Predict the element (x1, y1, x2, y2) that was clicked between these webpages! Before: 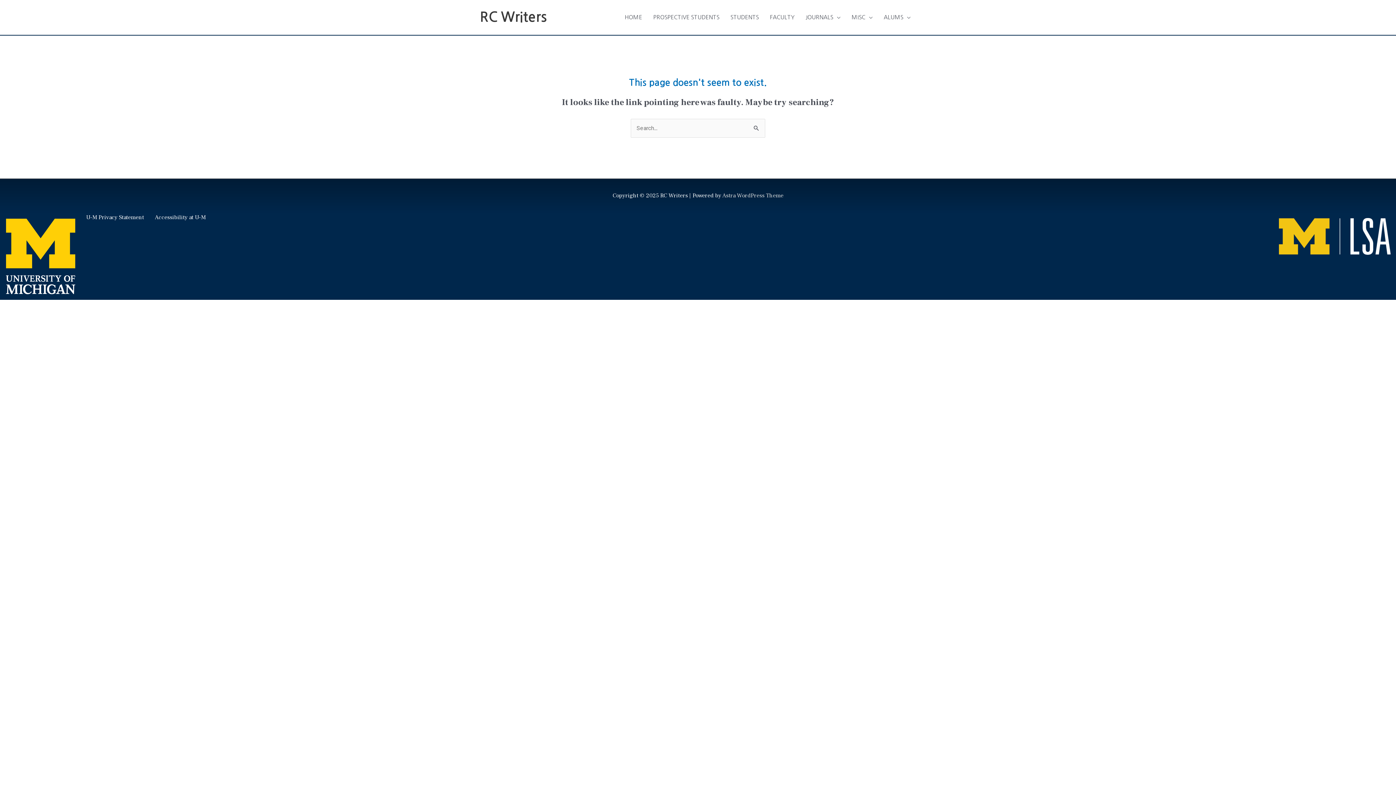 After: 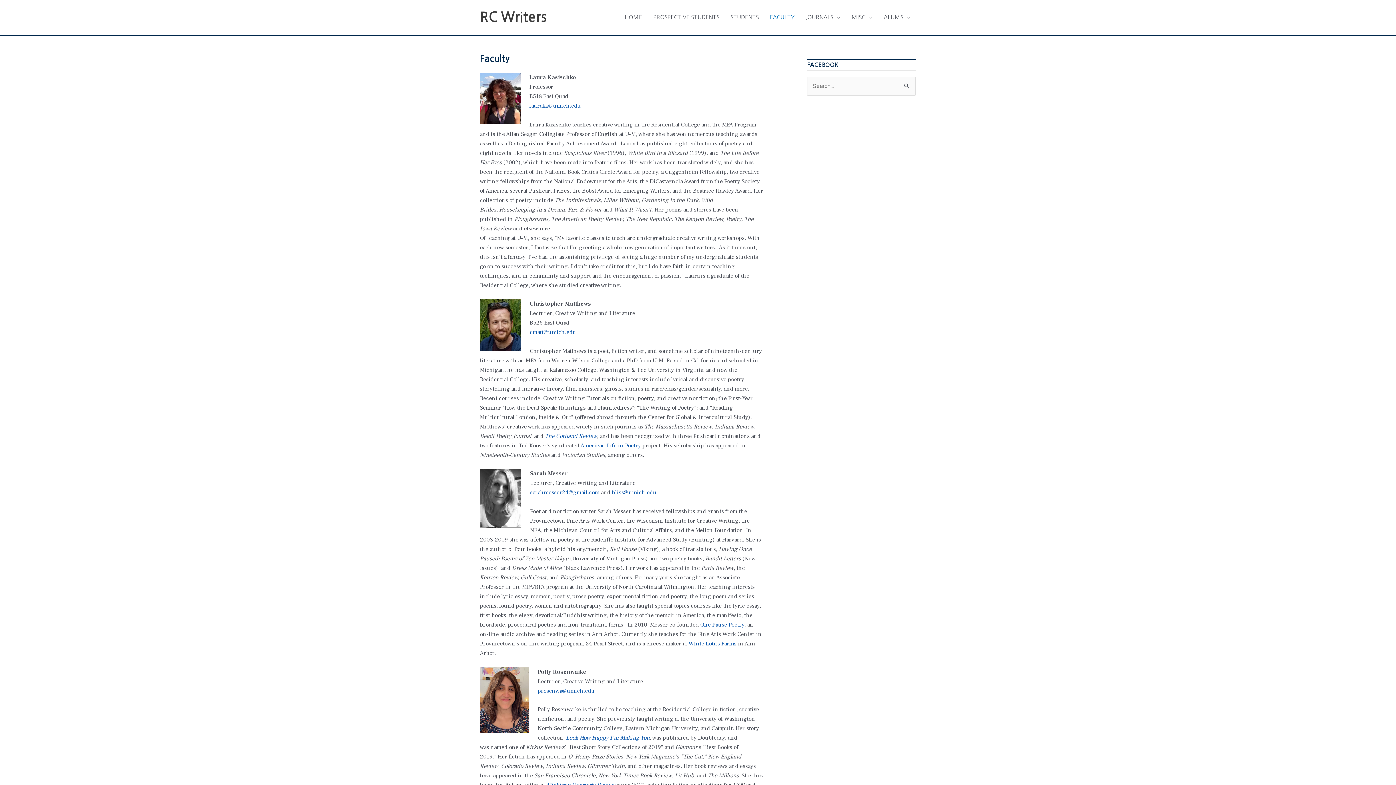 Action: label: FACULTY bbox: (764, 6, 800, 28)